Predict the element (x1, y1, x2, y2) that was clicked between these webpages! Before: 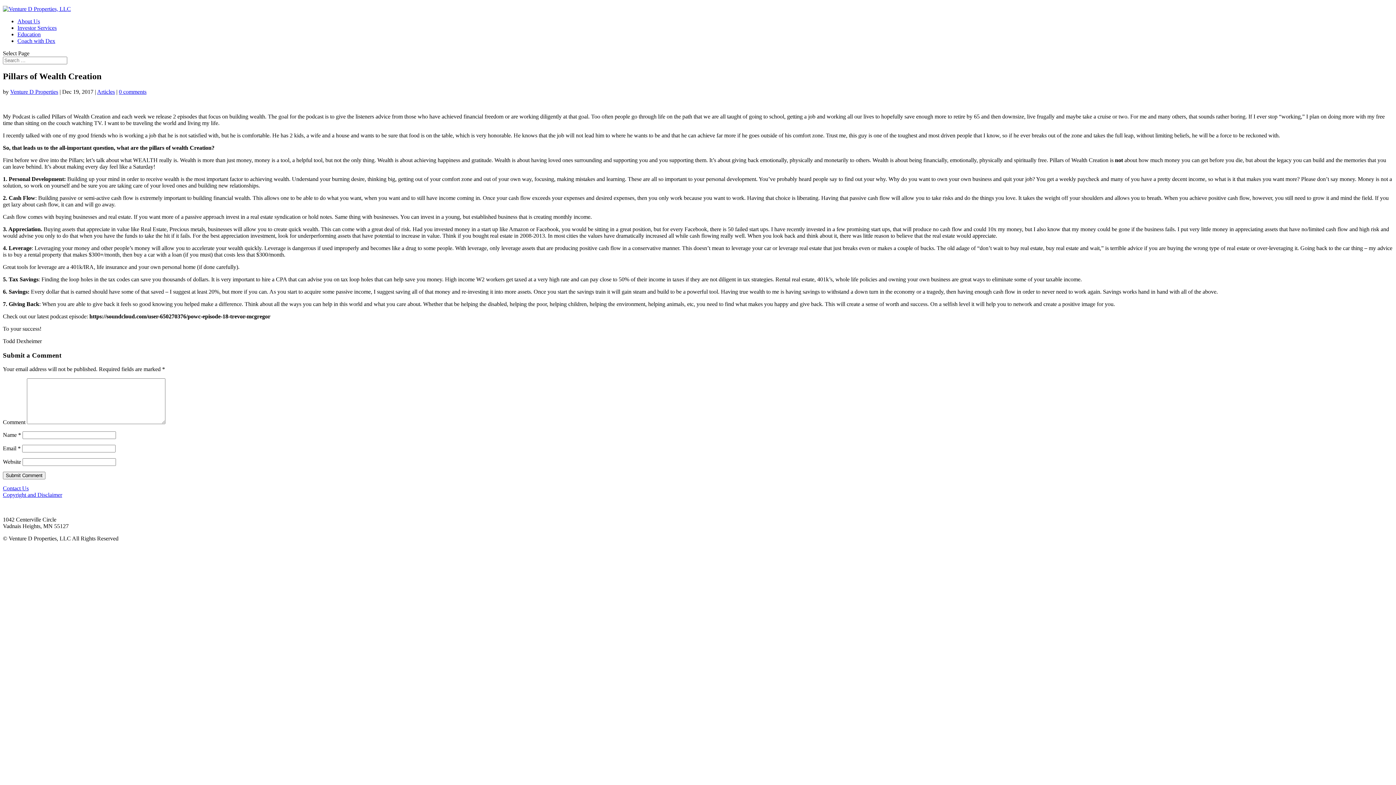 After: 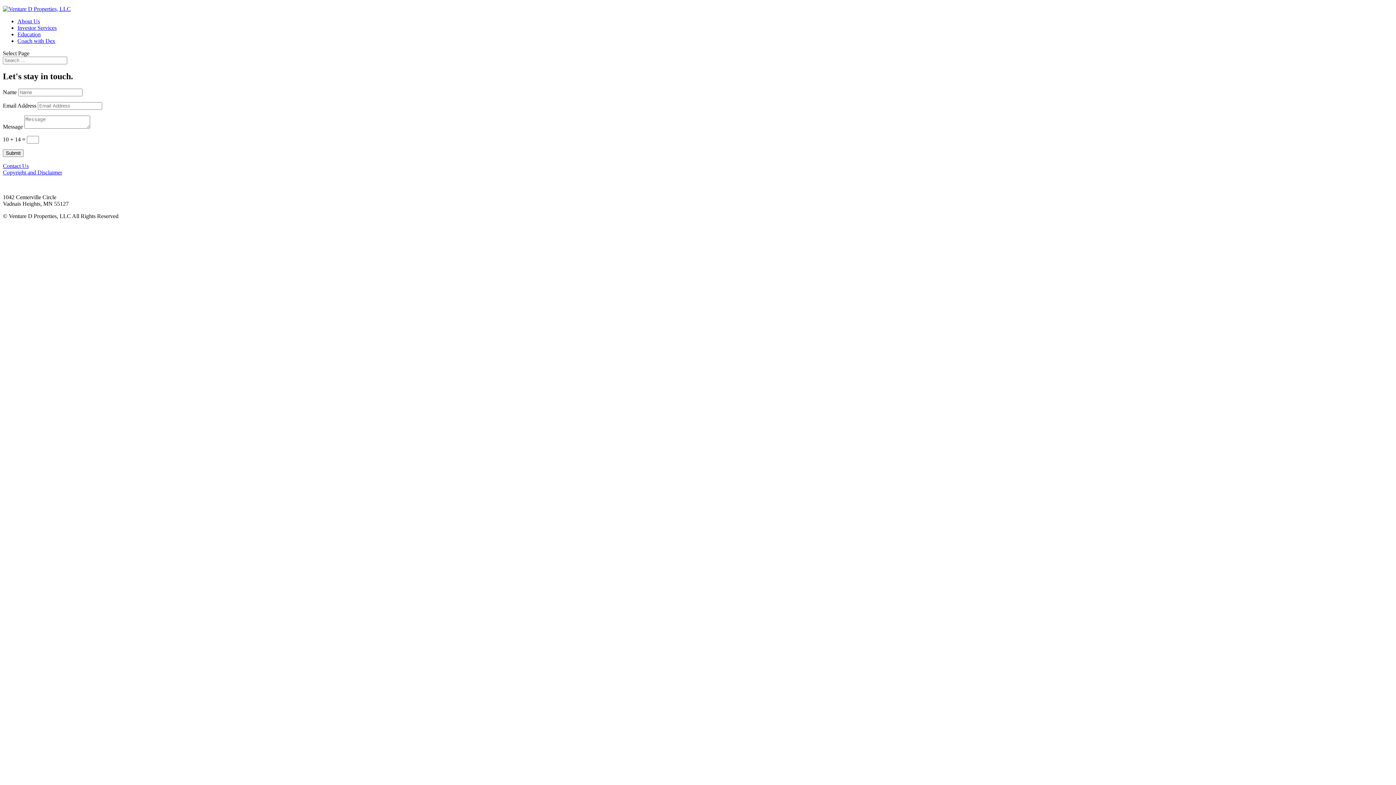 Action: bbox: (2, 485, 28, 491) label: Contact Us